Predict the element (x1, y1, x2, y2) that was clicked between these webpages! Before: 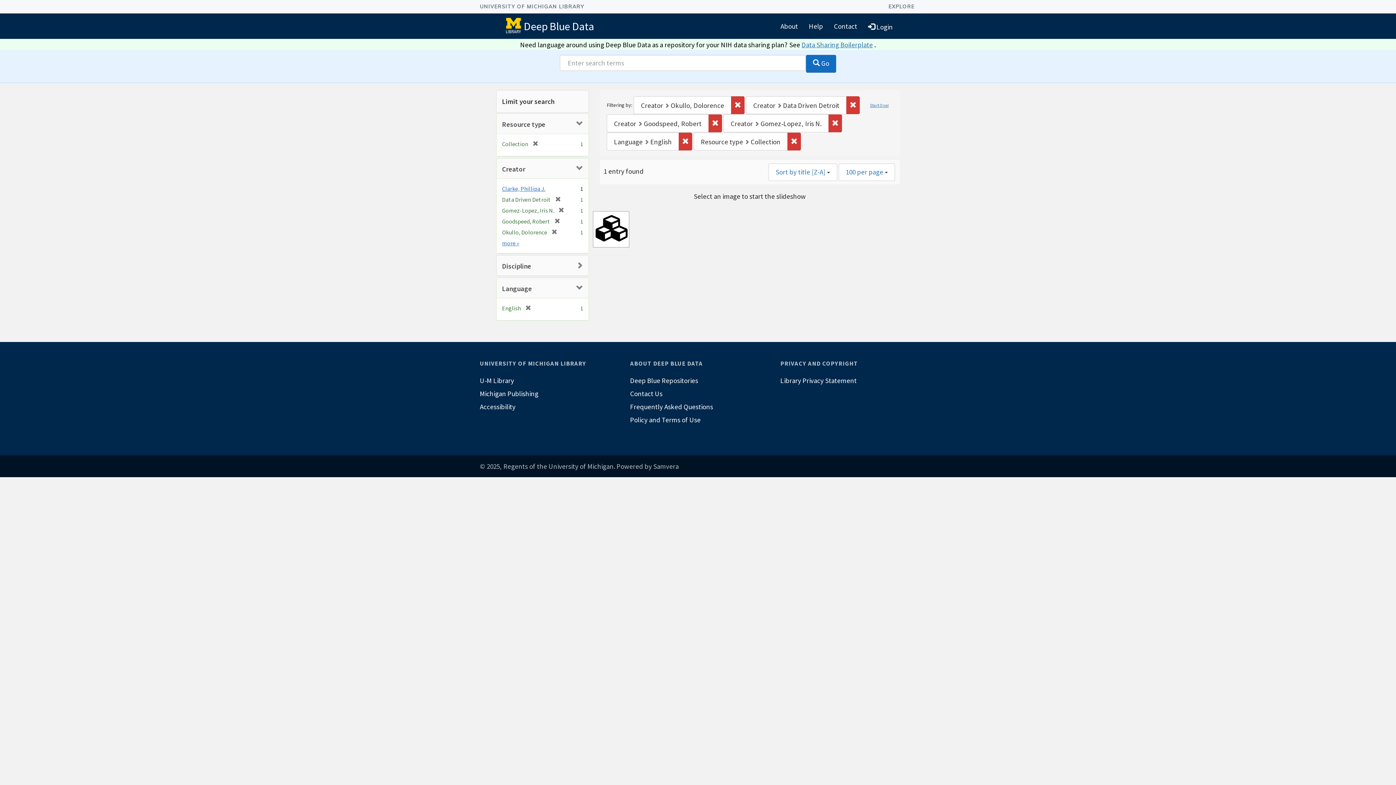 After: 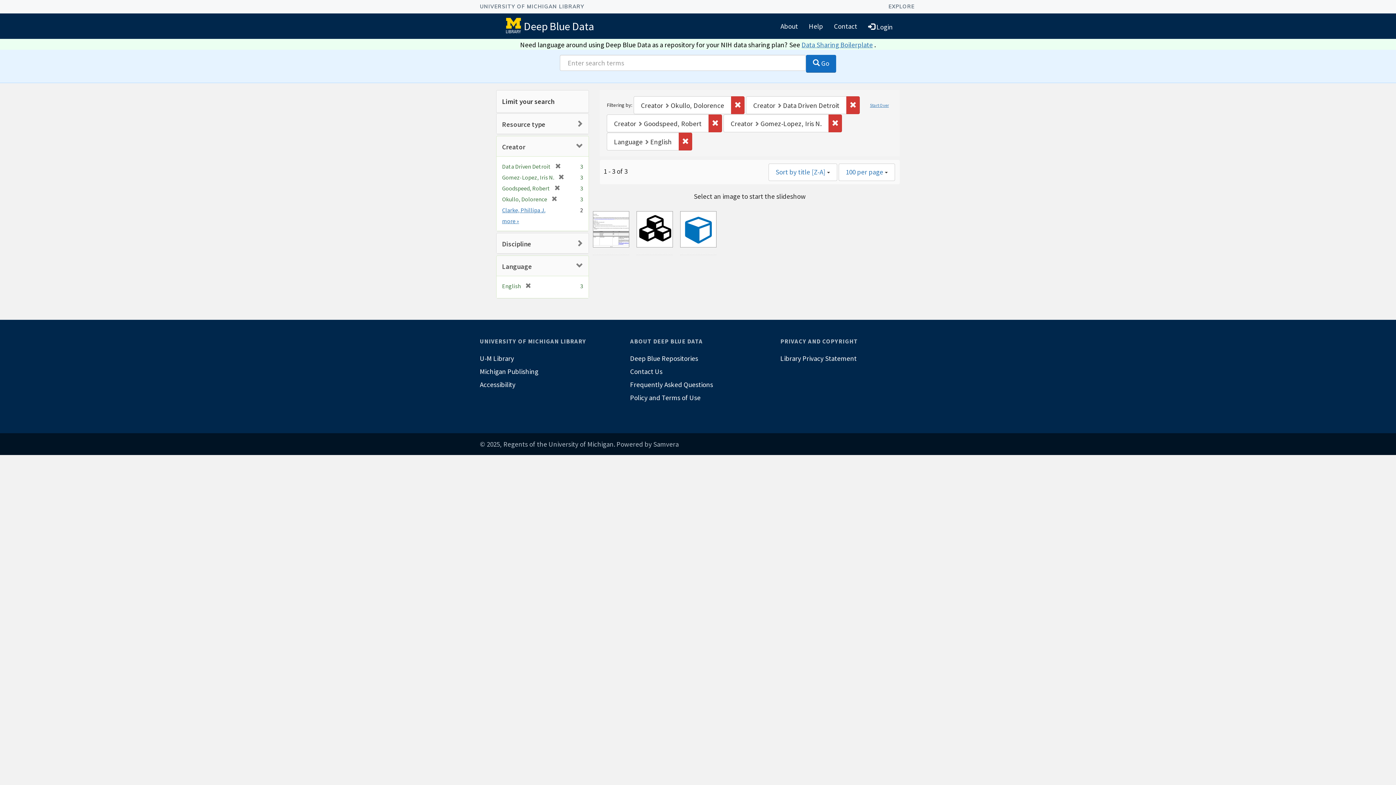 Action: bbox: (787, 132, 801, 150) label: Remove constraint Resource type: Collection